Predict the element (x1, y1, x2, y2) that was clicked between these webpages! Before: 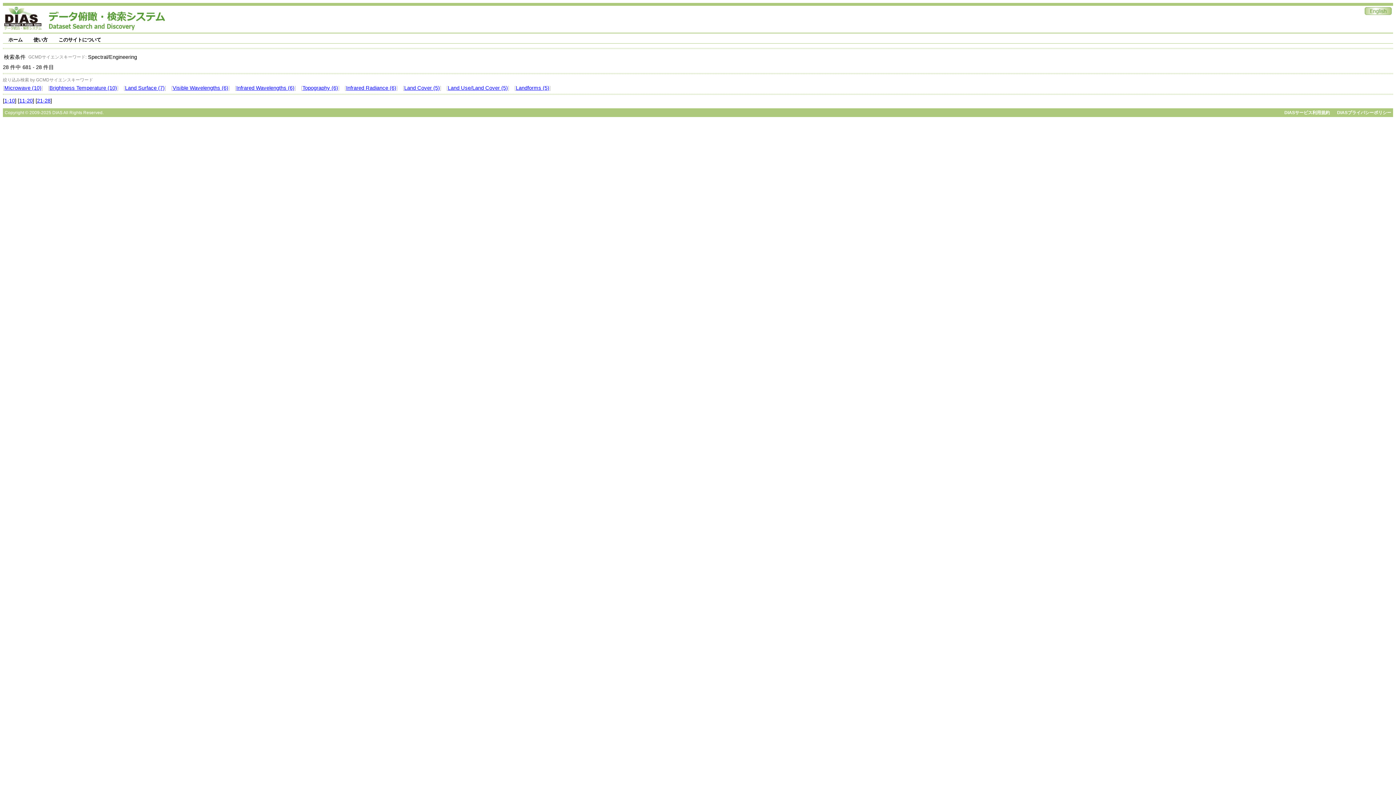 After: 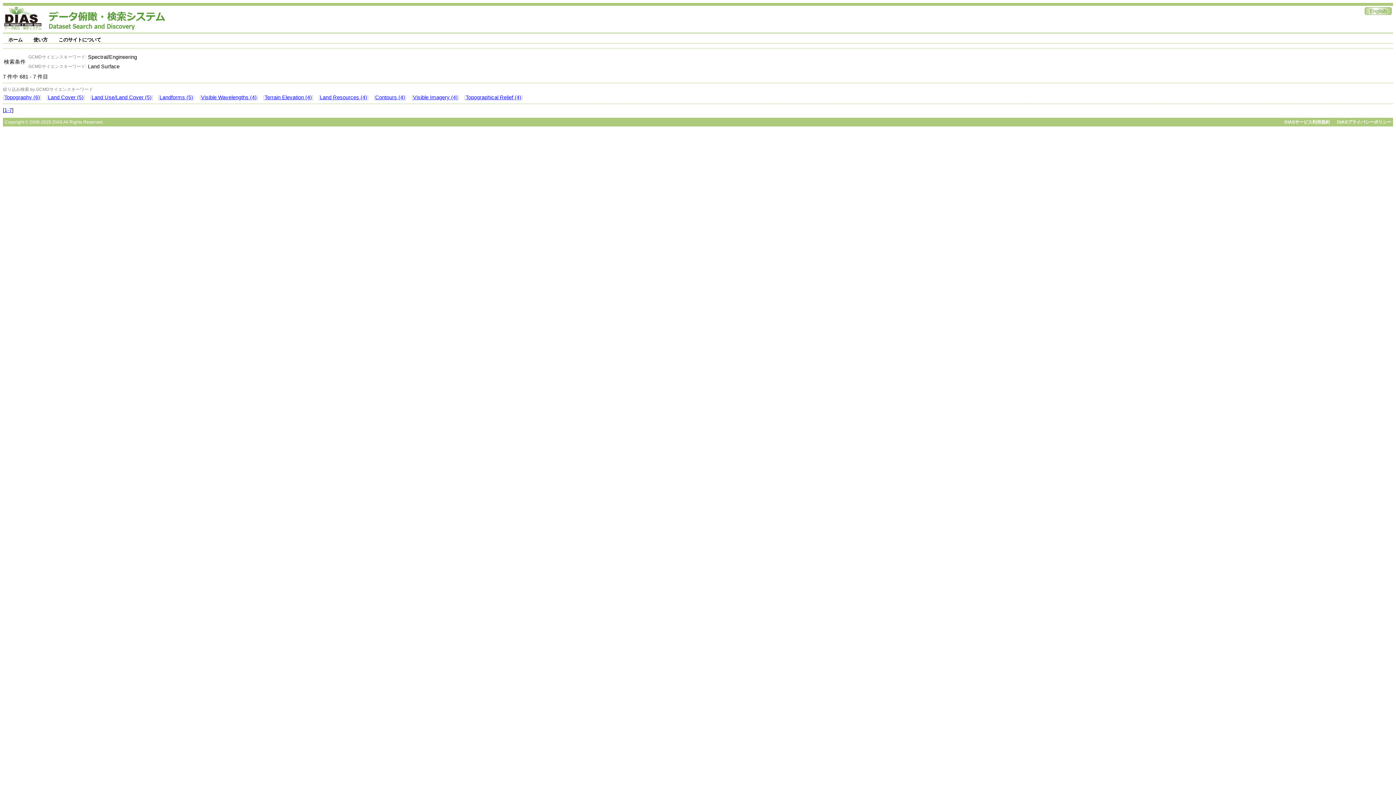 Action: label: Land Surface (7) bbox: (125, 85, 164, 90)